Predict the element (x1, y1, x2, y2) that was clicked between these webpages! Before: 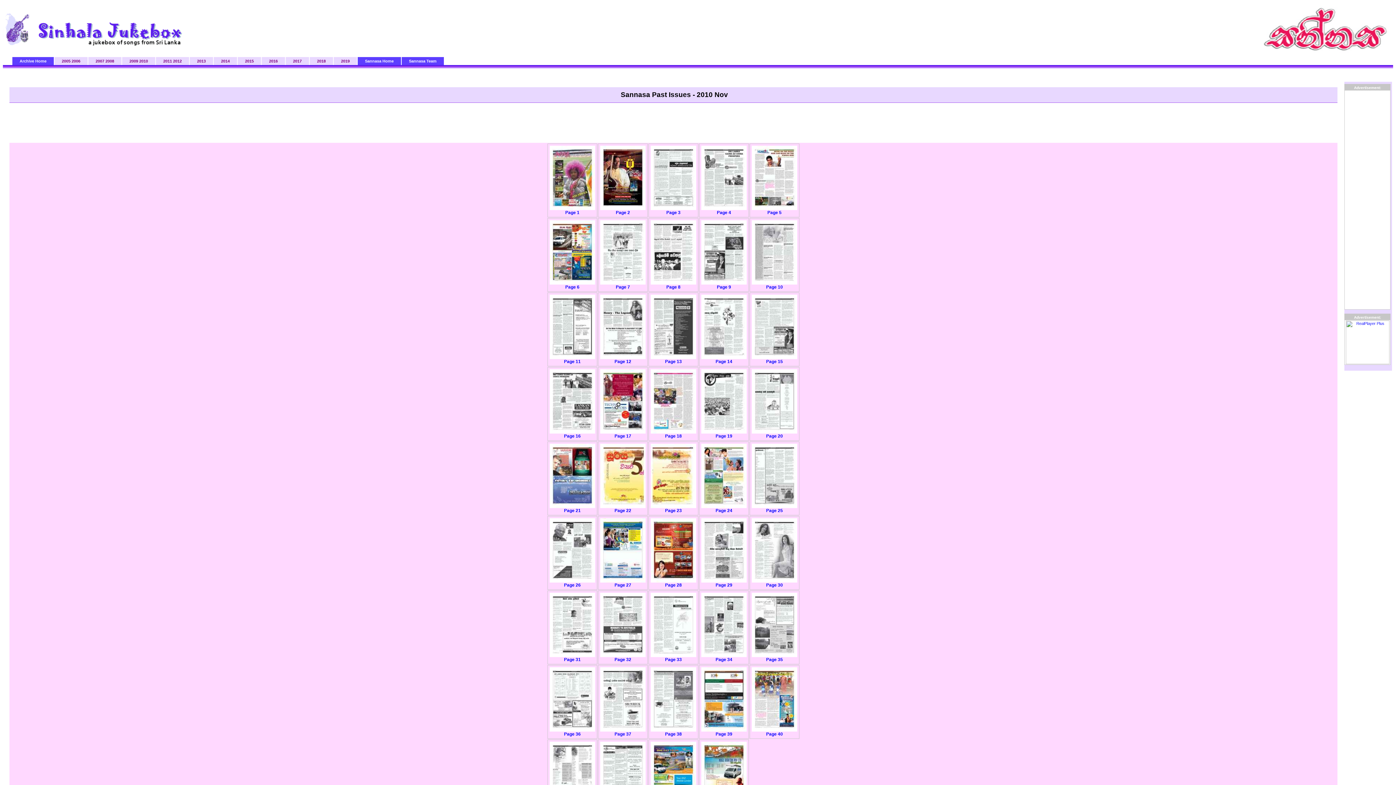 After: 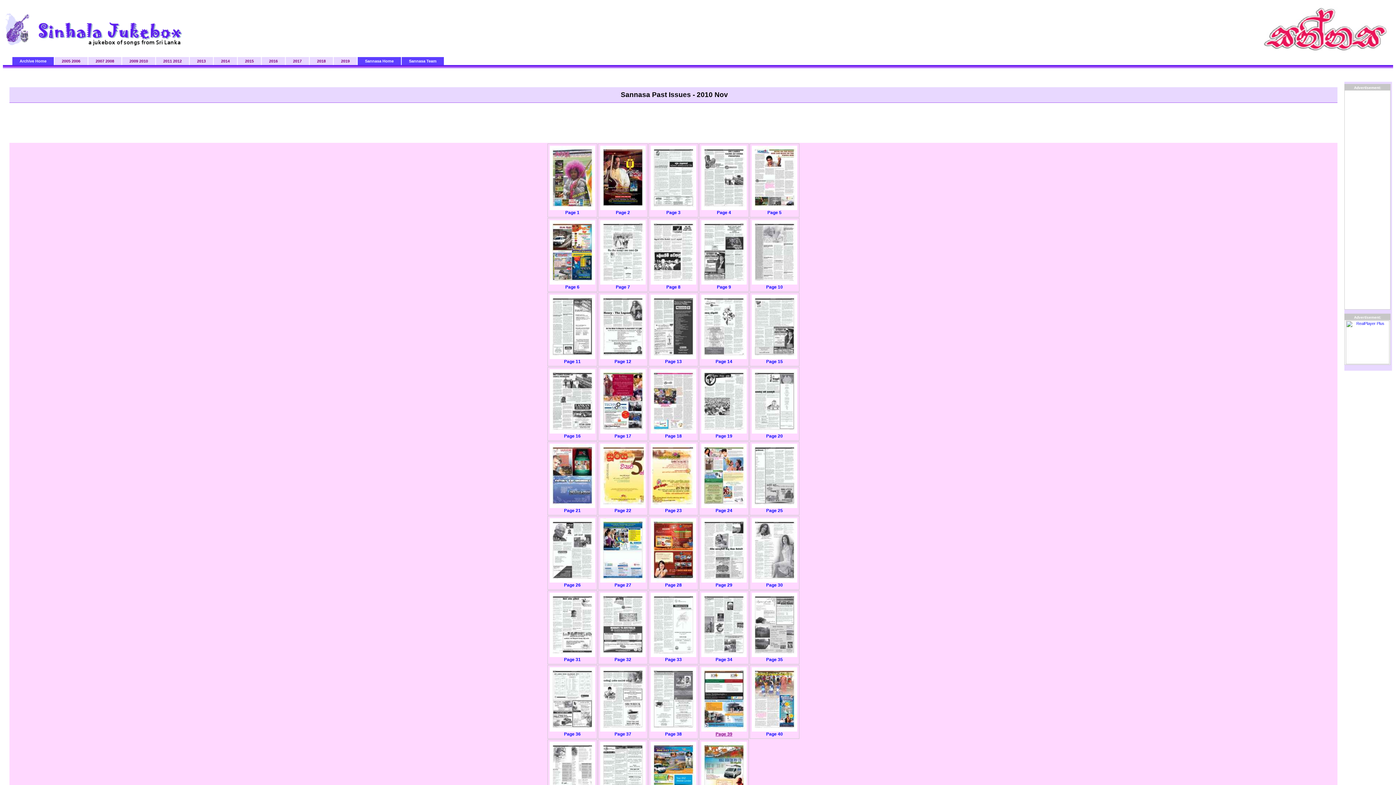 Action: label: 
Page 39 bbox: (701, 728, 746, 737)